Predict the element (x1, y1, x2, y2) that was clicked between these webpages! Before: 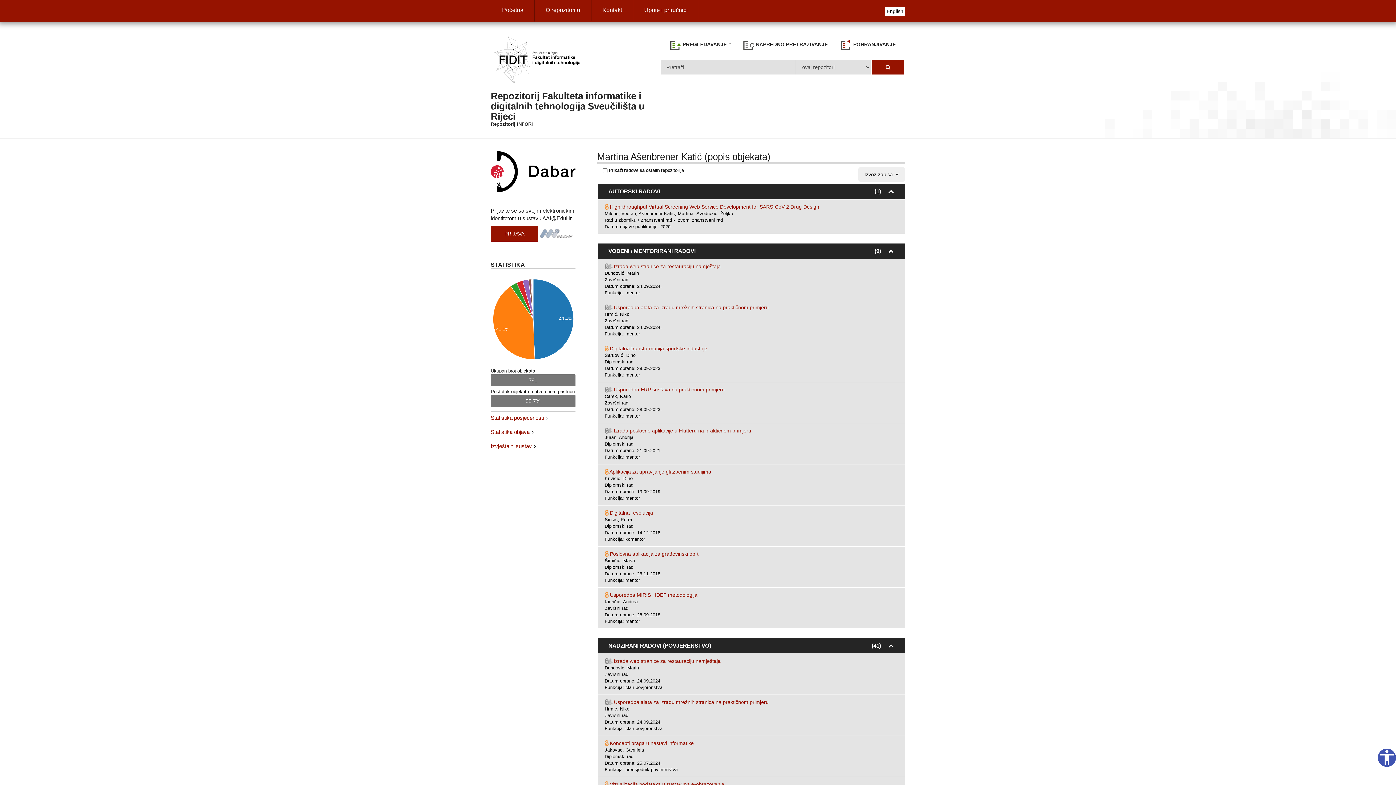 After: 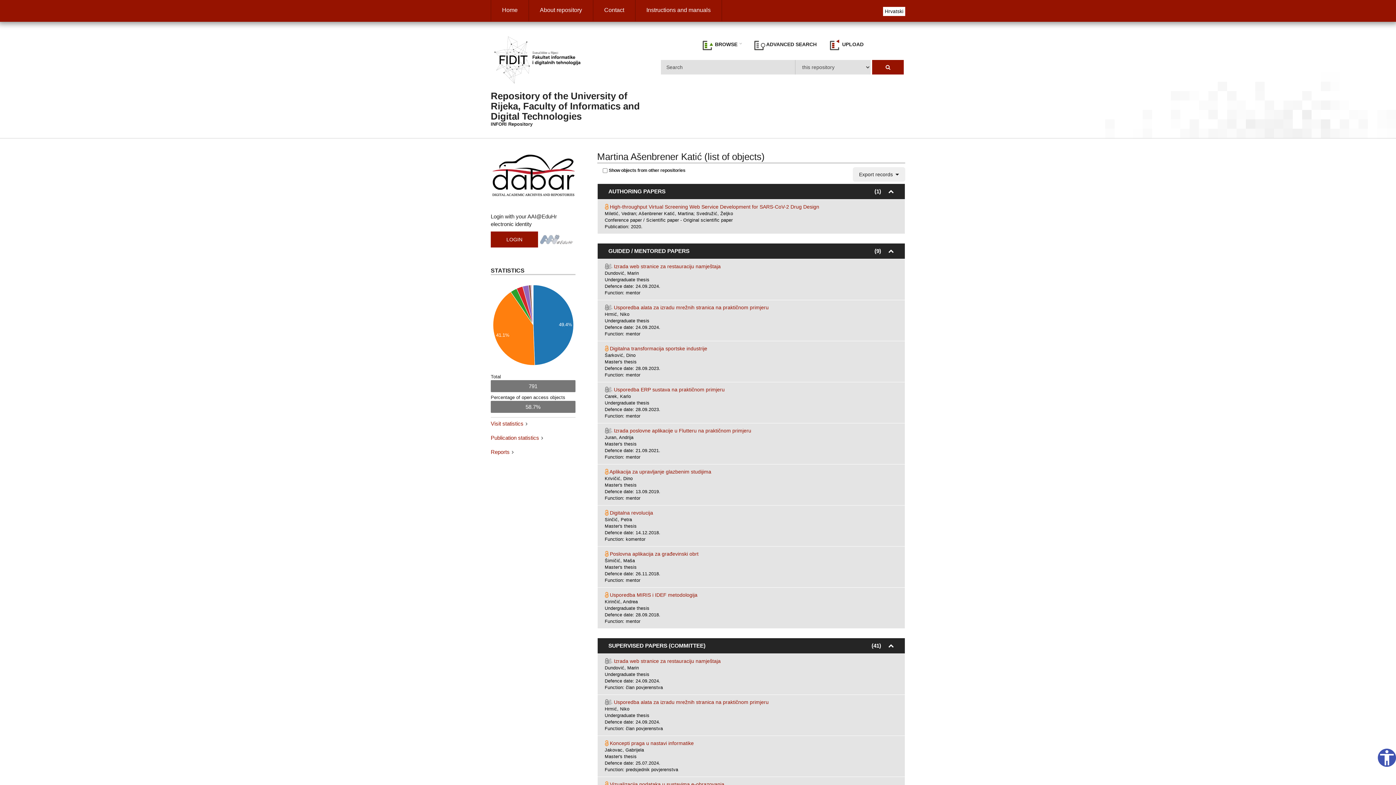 Action: bbox: (885, 6, 905, 16) label: English